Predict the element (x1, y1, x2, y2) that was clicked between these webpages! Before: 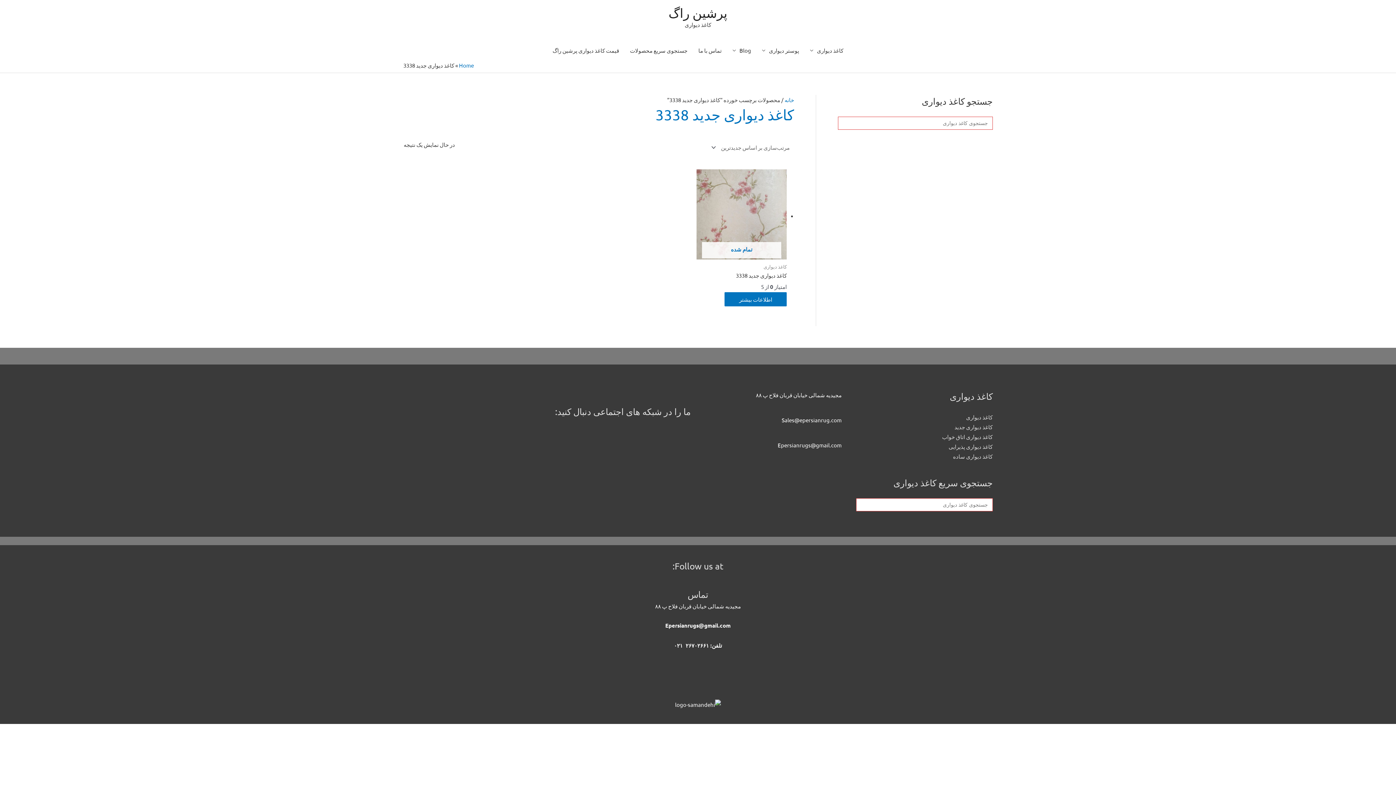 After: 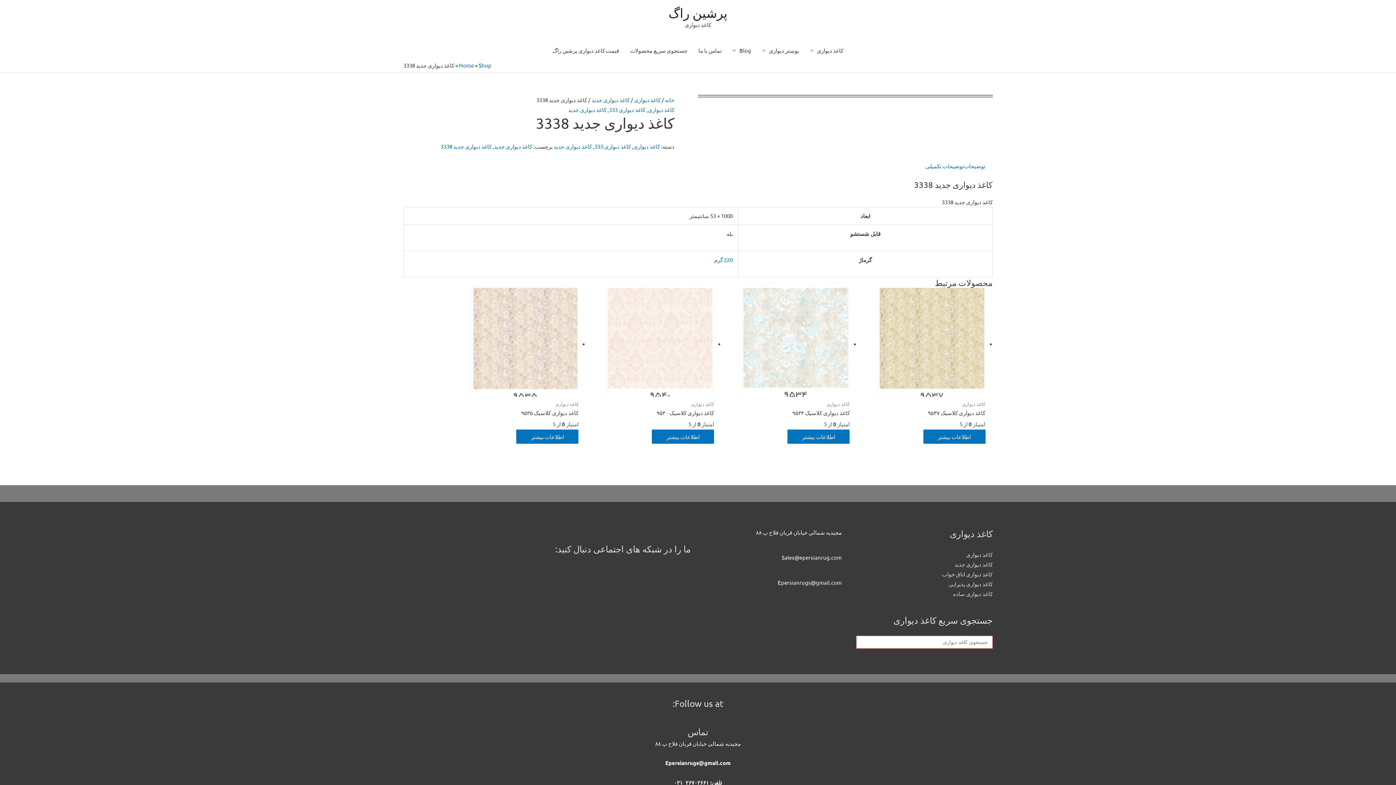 Action: bbox: (696, 169, 786, 263) label: تمام شده